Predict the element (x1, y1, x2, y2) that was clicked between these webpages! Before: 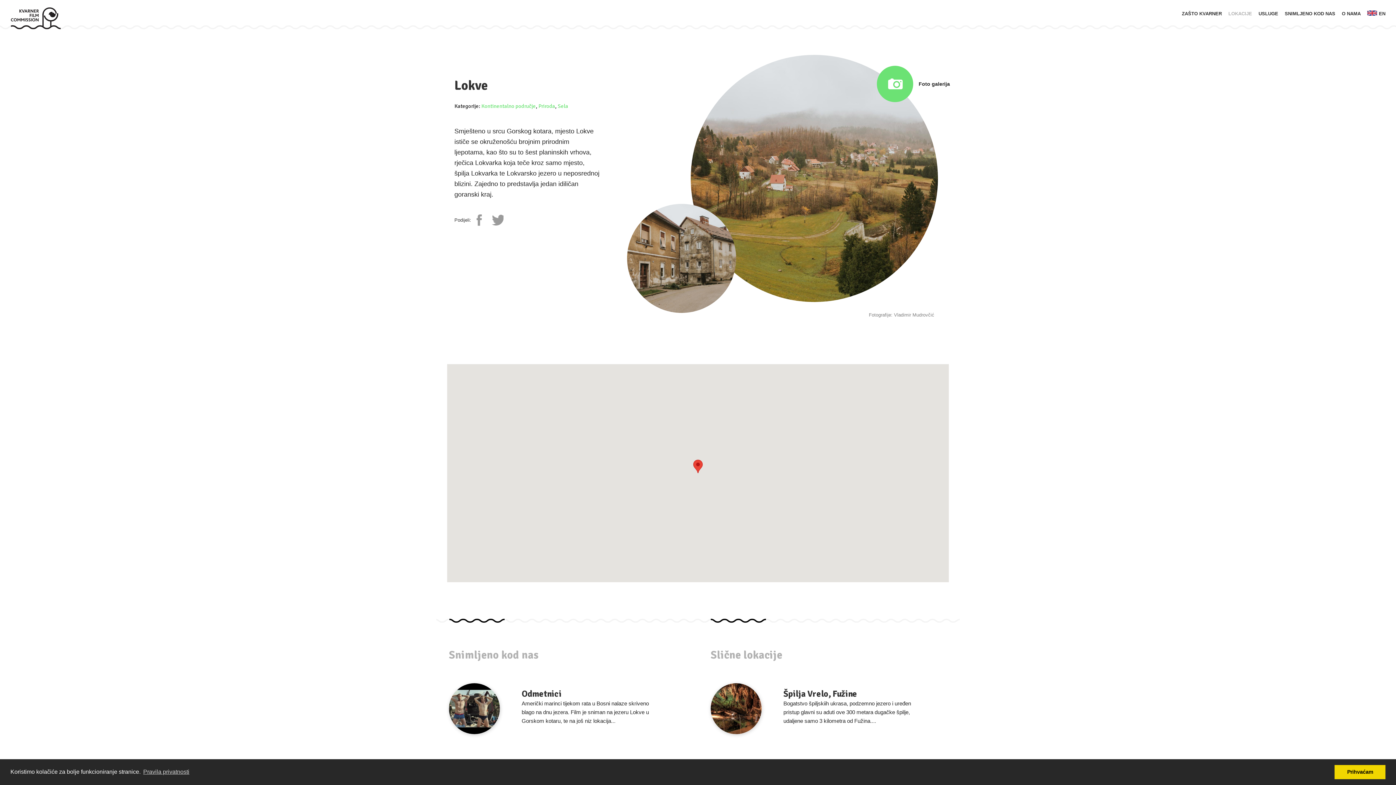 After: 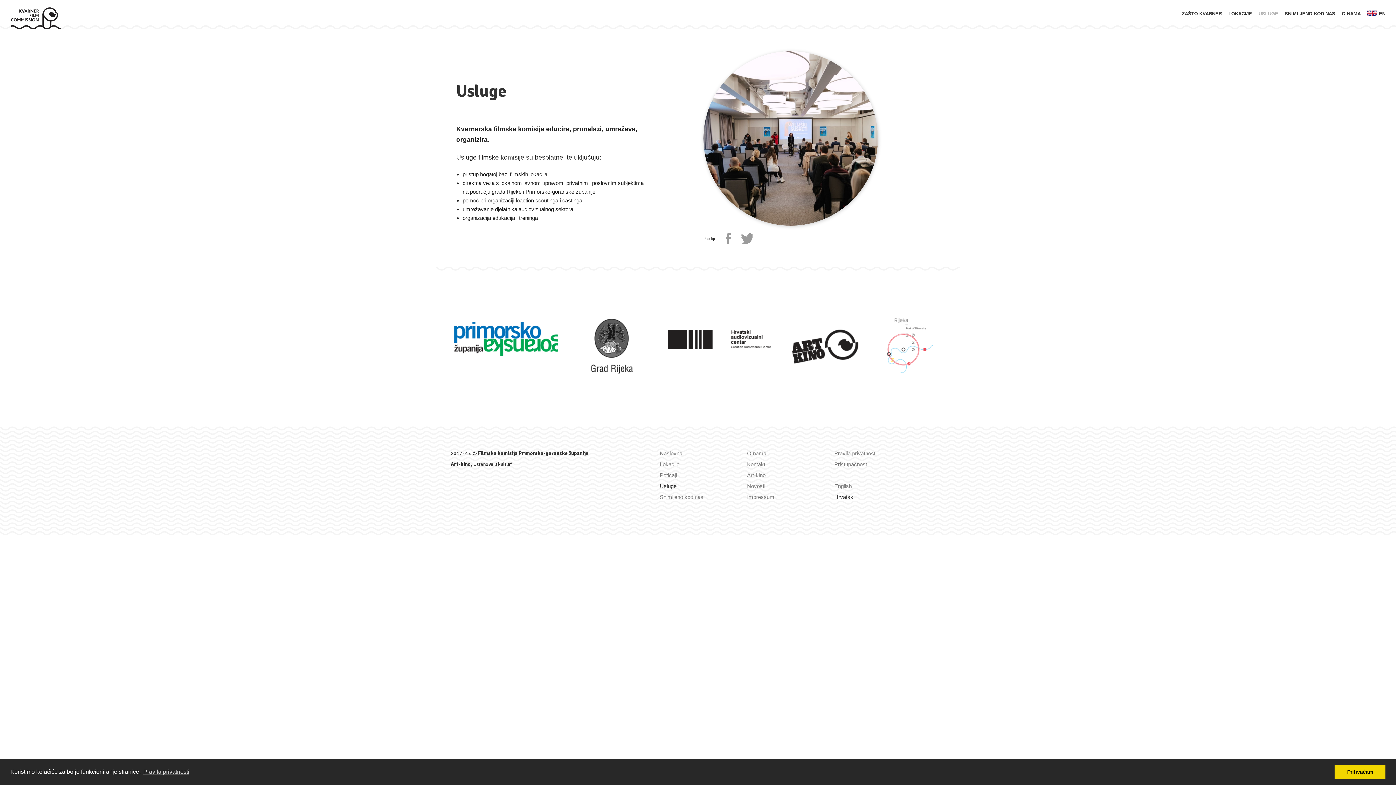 Action: label: USLUGE bbox: (1258, 9, 1278, 17)